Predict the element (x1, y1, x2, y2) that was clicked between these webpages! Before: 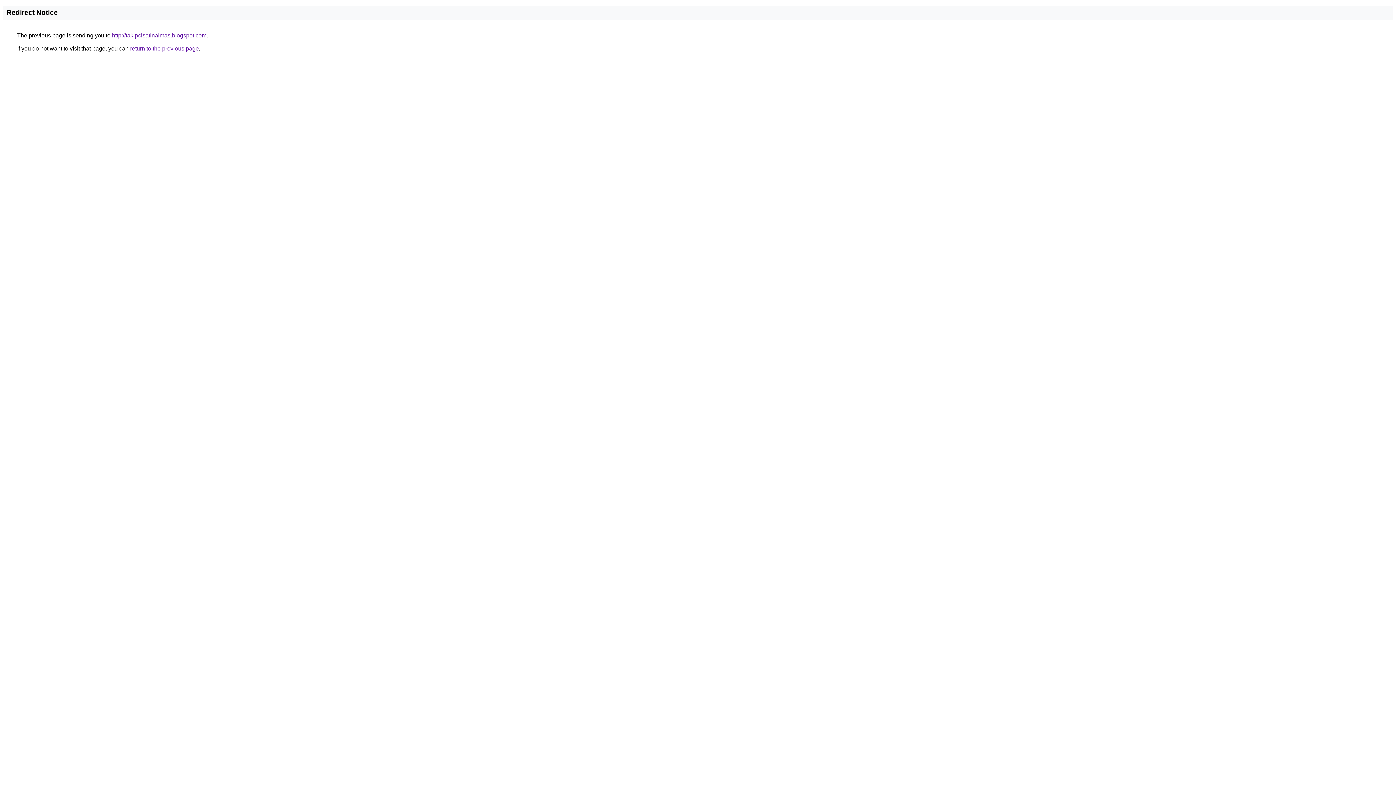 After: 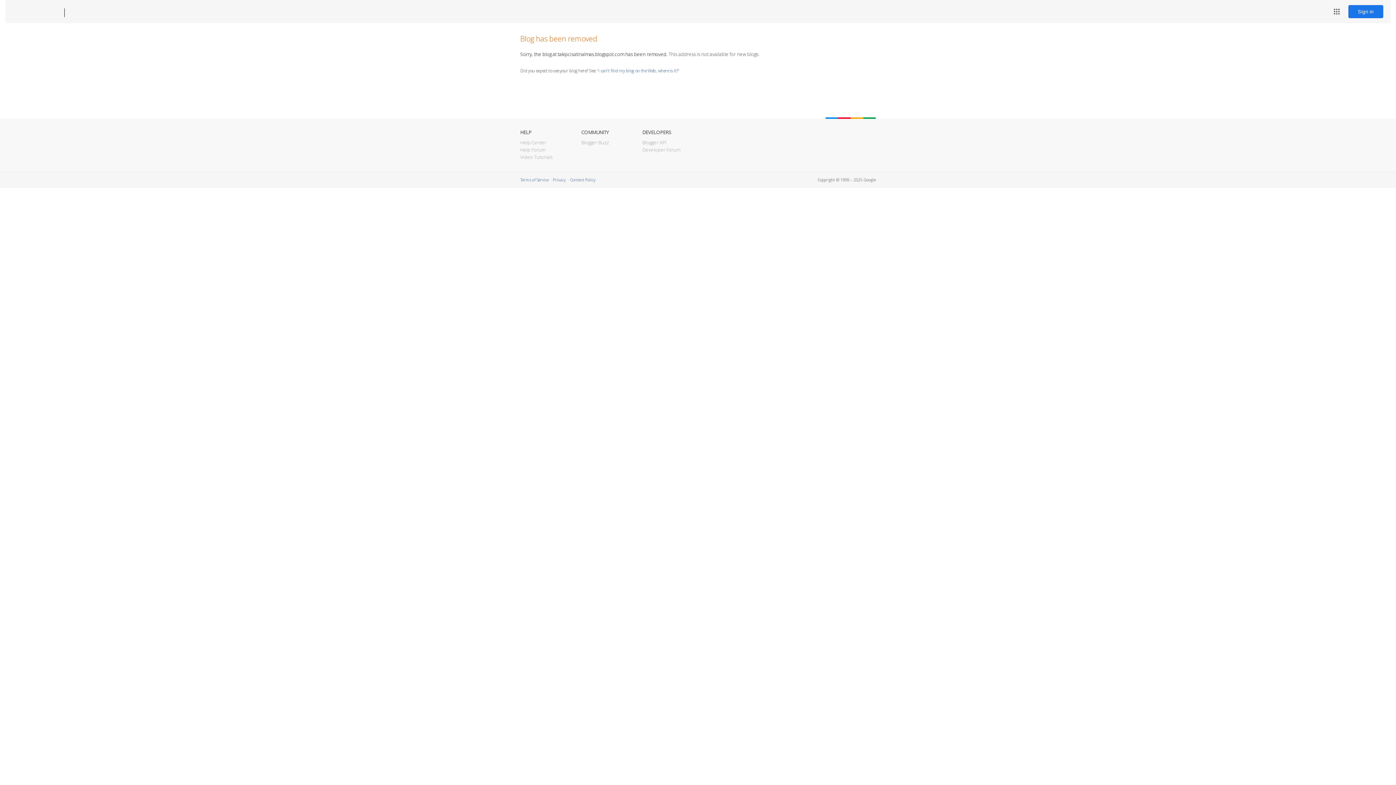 Action: bbox: (112, 32, 206, 38) label: http://takipcisatinalmas.blogspot.com